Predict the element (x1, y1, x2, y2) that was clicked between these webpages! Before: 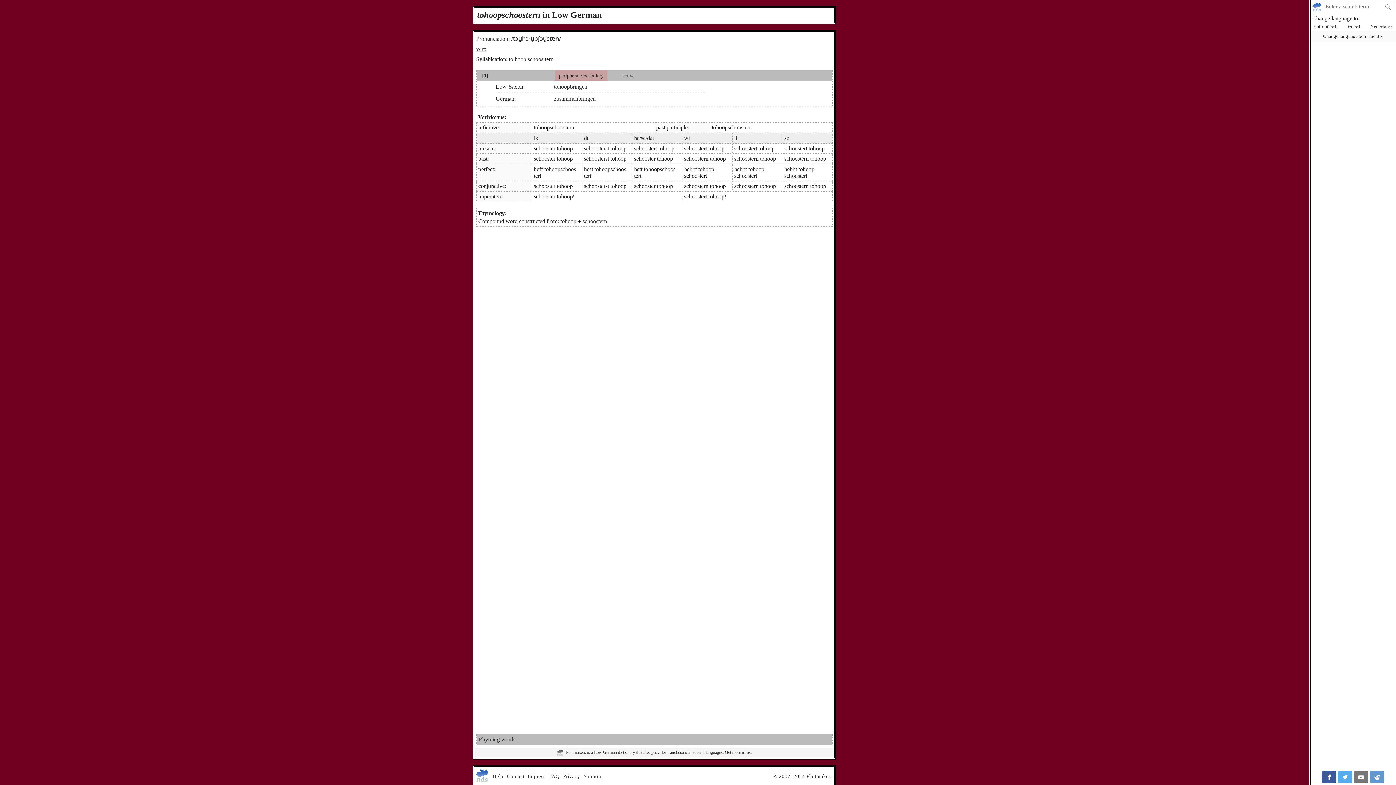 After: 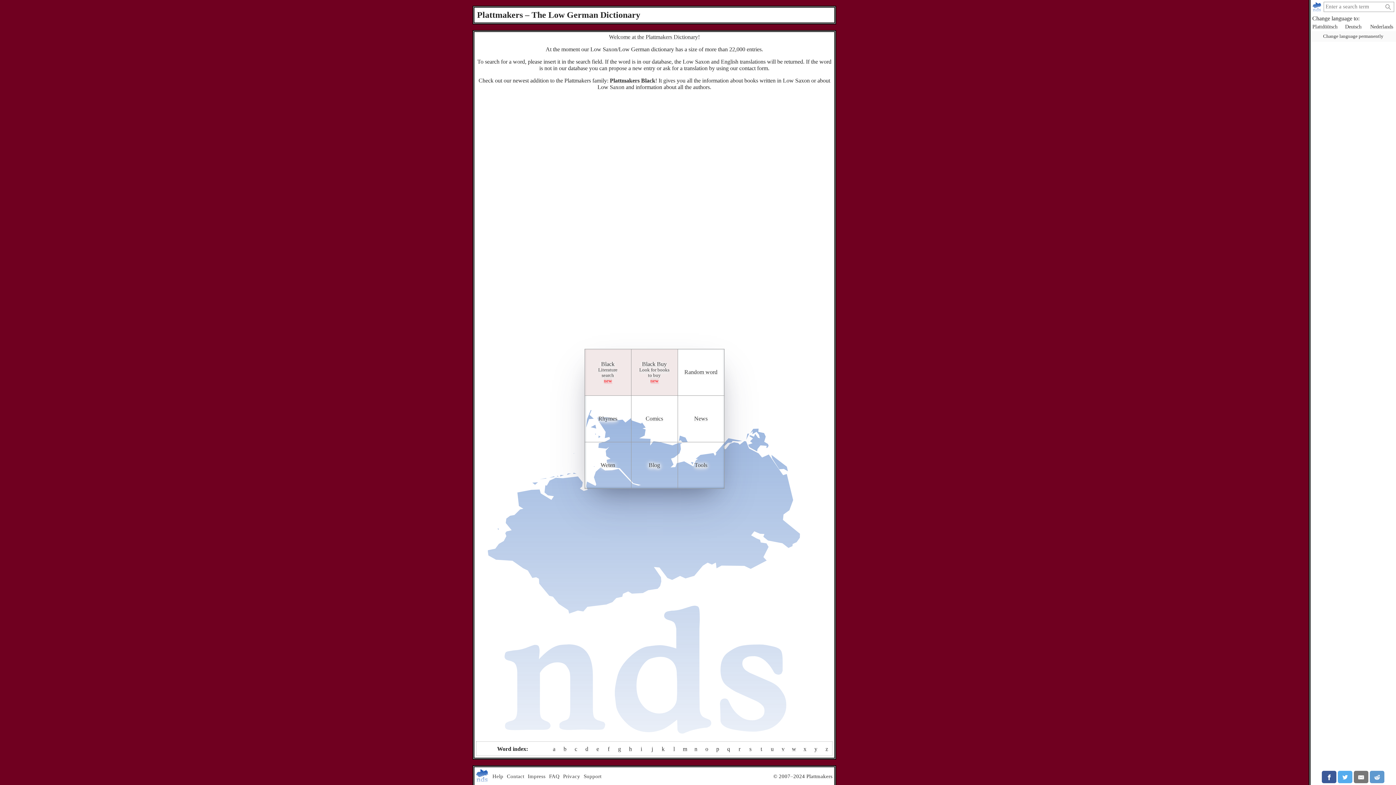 Action: bbox: (1312, 1, 1323, 11)